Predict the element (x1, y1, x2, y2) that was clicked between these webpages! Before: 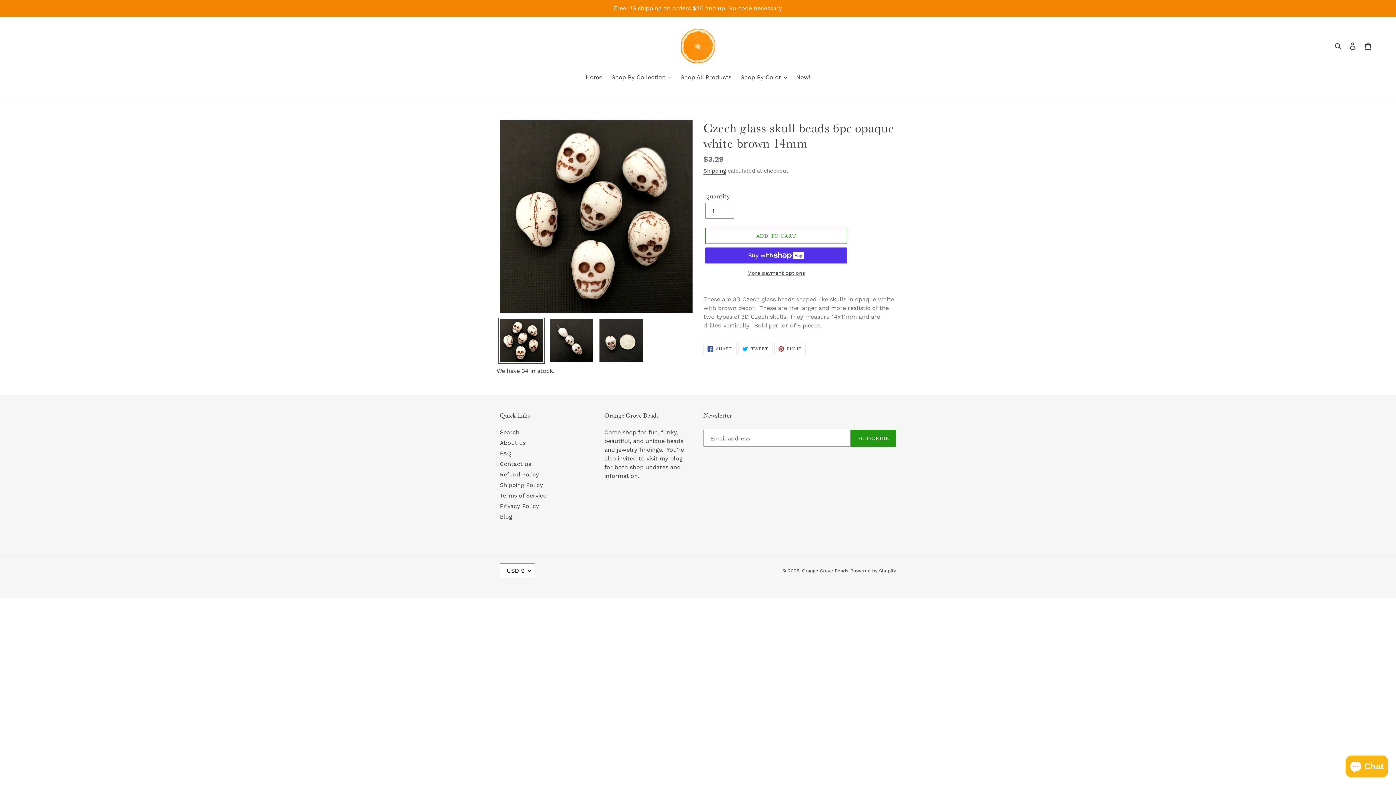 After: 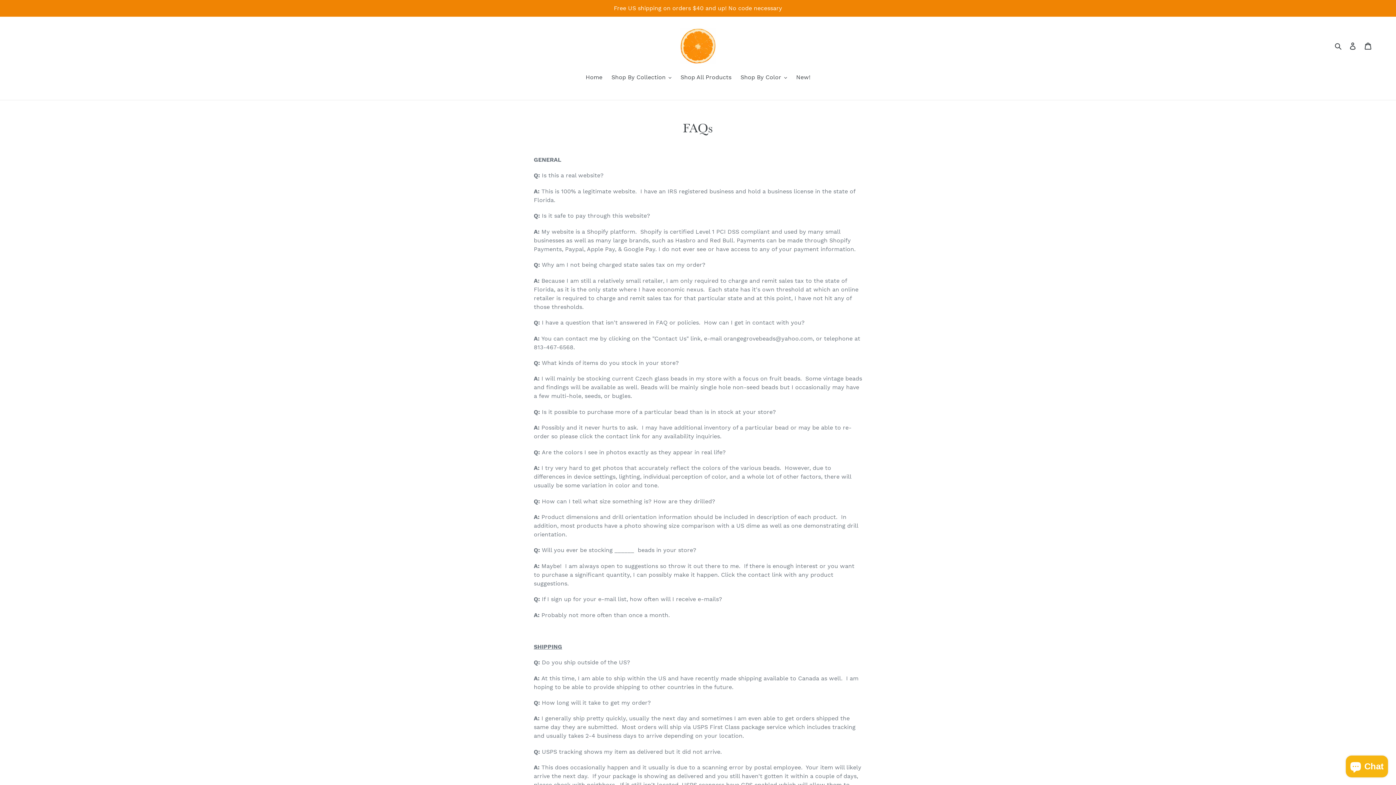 Action: label: FAQ bbox: (500, 450, 511, 457)